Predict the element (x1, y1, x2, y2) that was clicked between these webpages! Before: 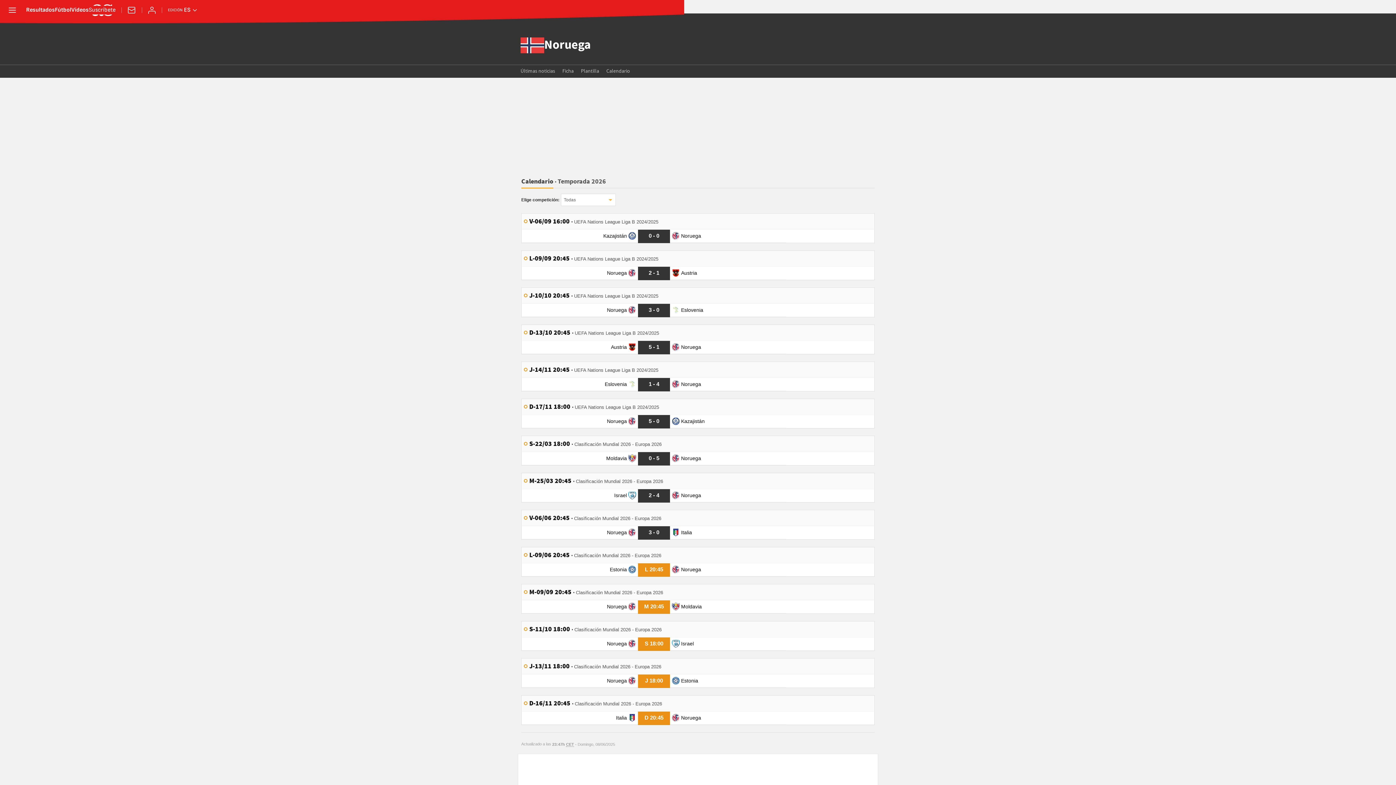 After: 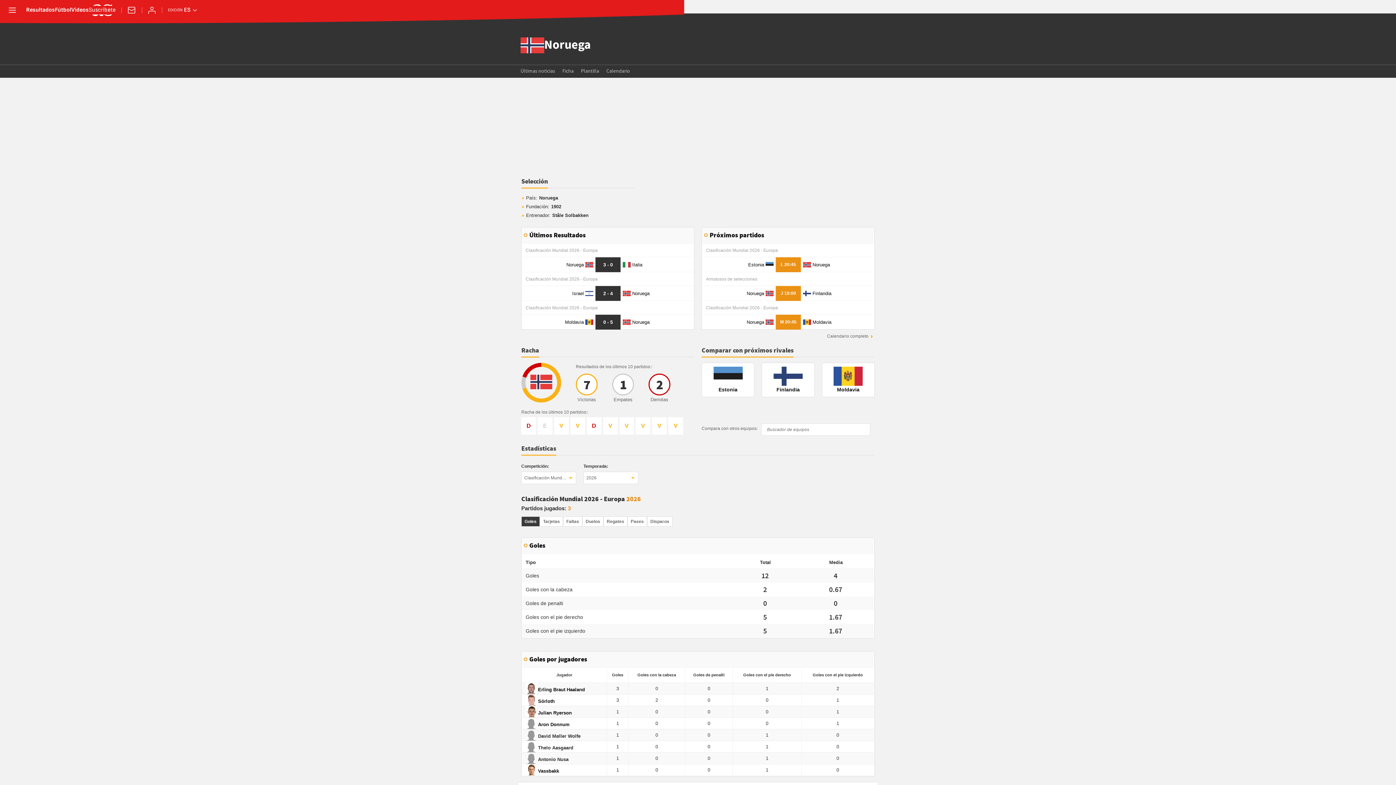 Action: bbox: (671, 455, 701, 461) label:  Noruega